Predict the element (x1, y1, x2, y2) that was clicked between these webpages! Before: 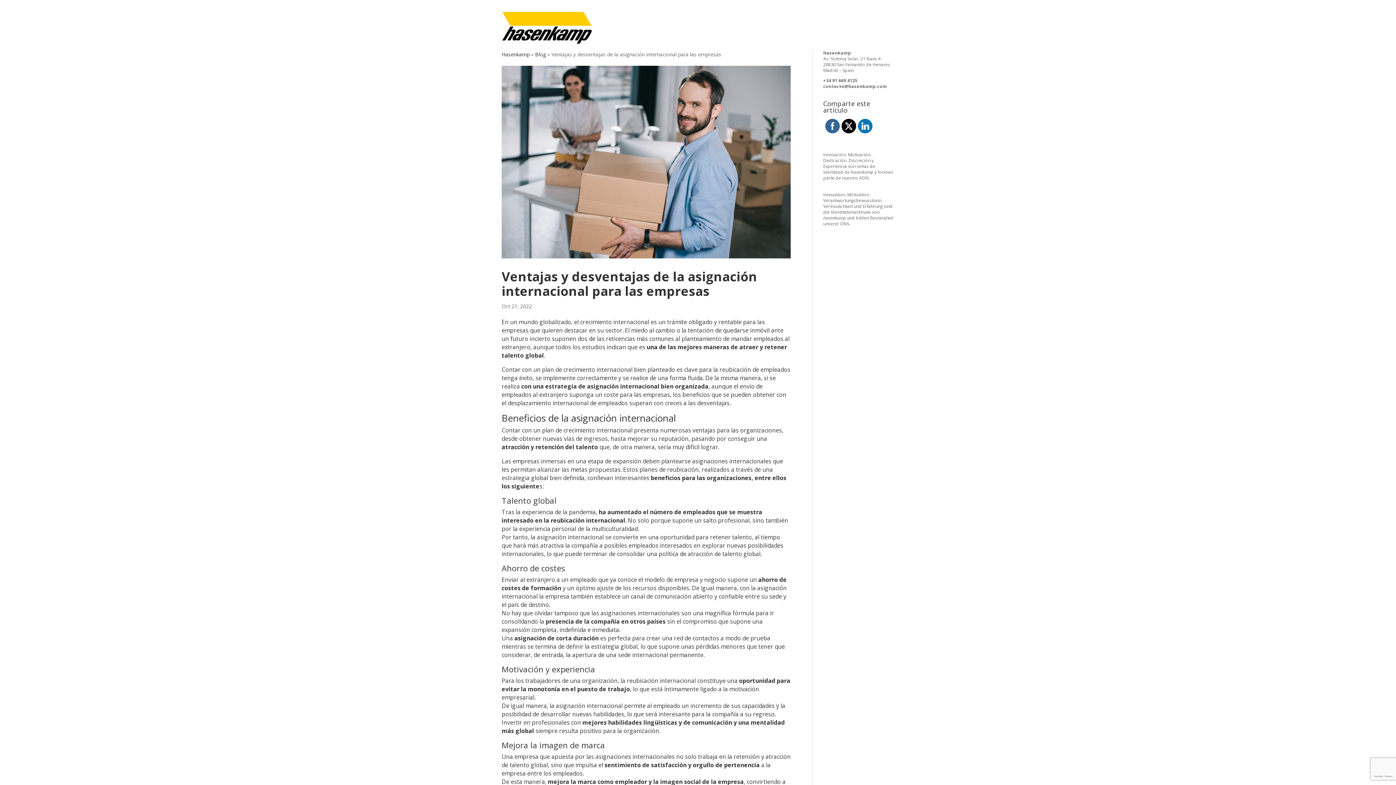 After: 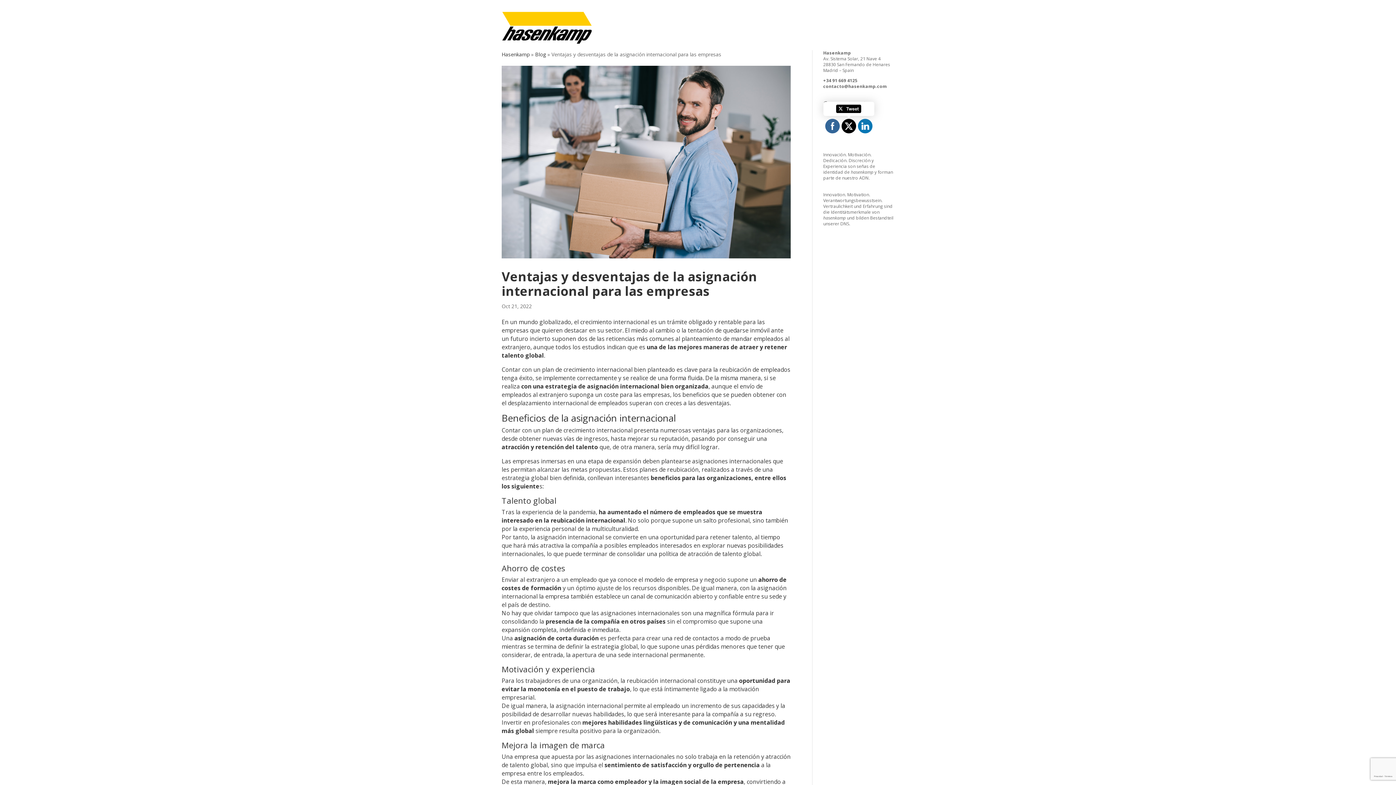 Action: bbox: (841, 118, 856, 133)